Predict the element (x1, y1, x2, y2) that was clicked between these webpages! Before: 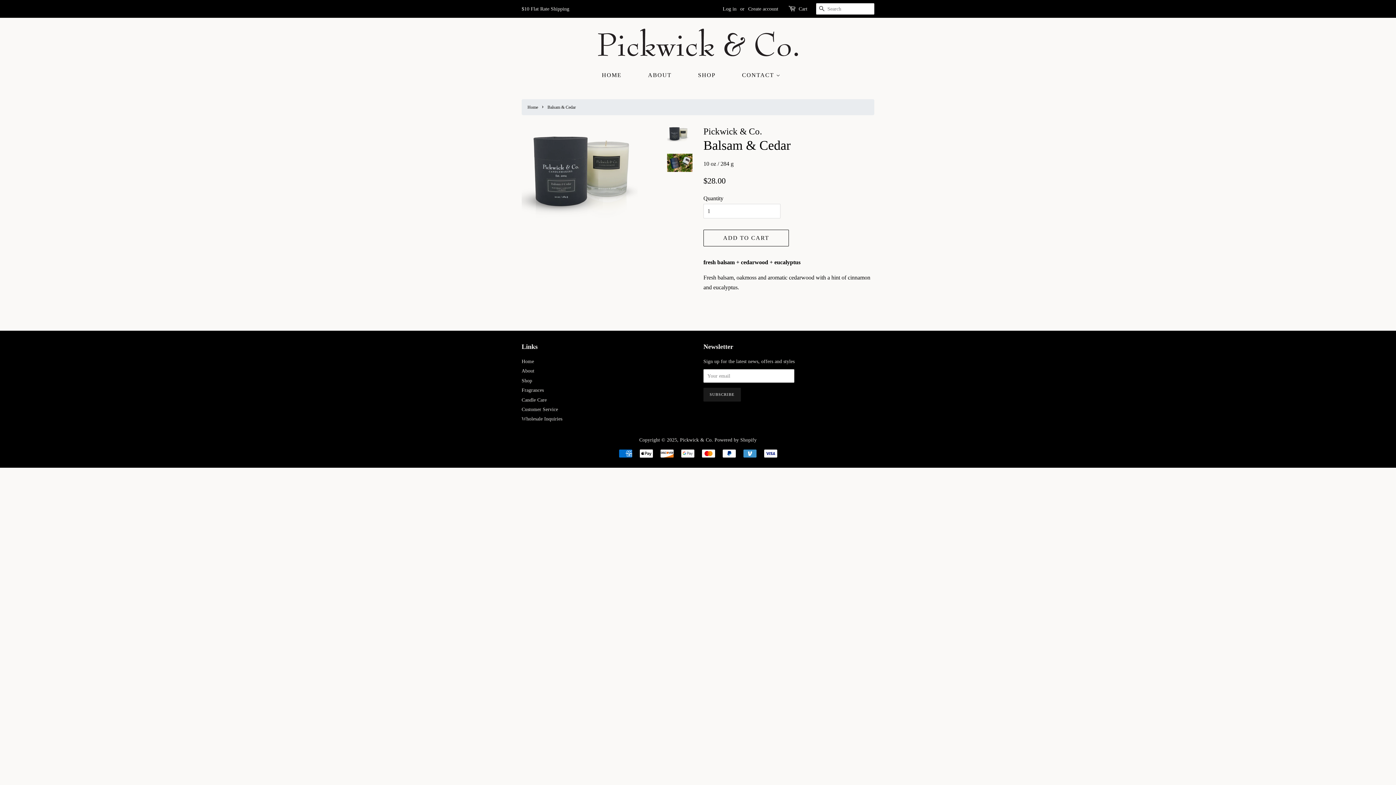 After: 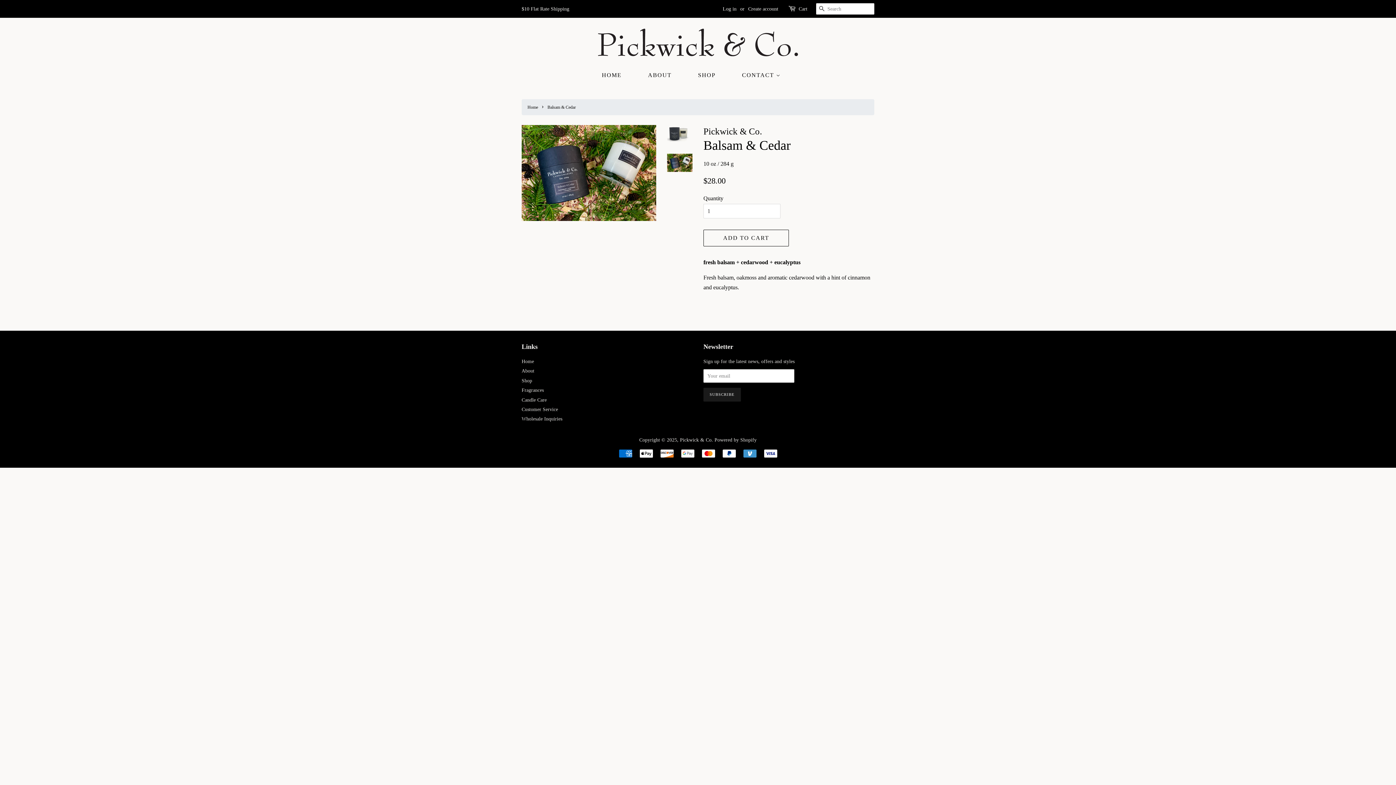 Action: bbox: (667, 153, 692, 171)